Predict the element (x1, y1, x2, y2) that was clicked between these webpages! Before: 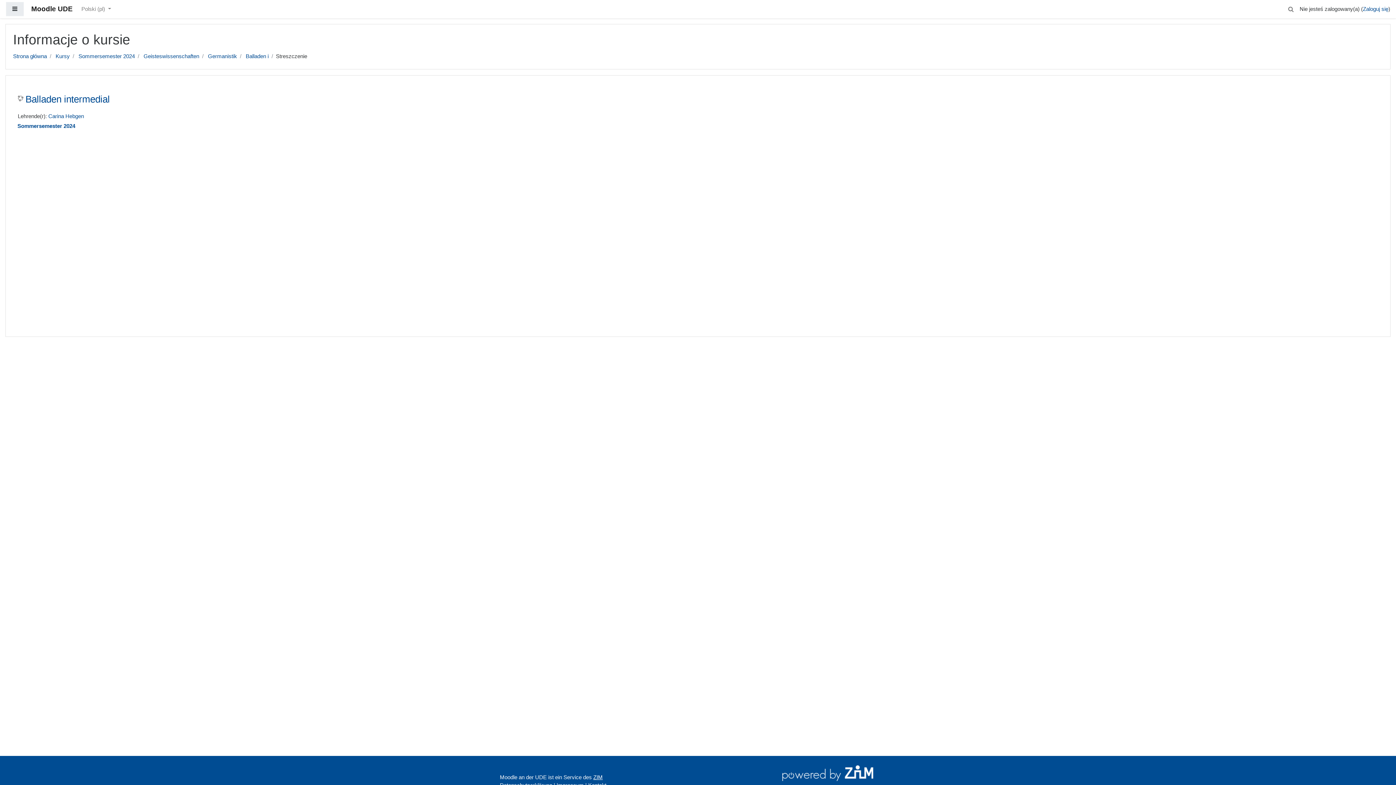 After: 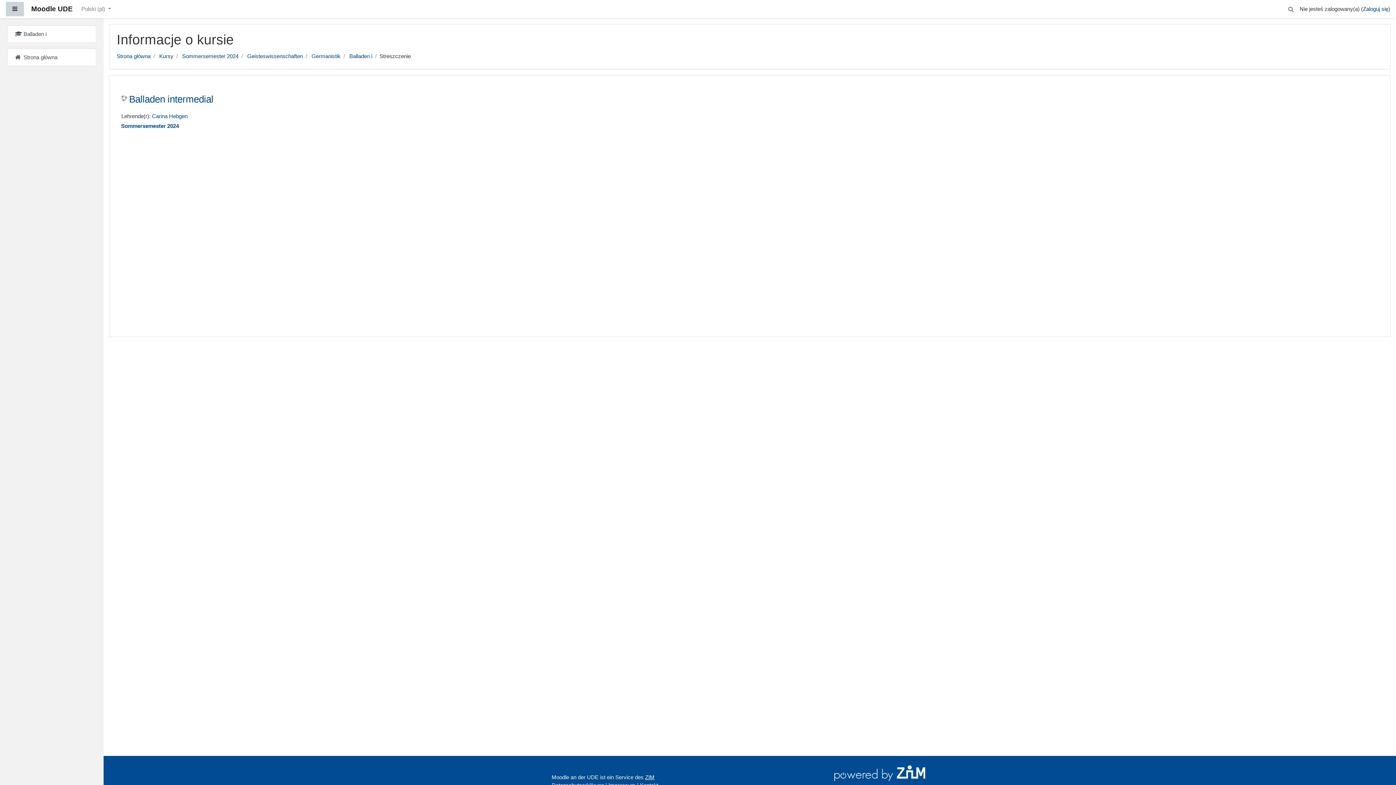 Action: bbox: (5, 1, 24, 16) label: Panel boczny